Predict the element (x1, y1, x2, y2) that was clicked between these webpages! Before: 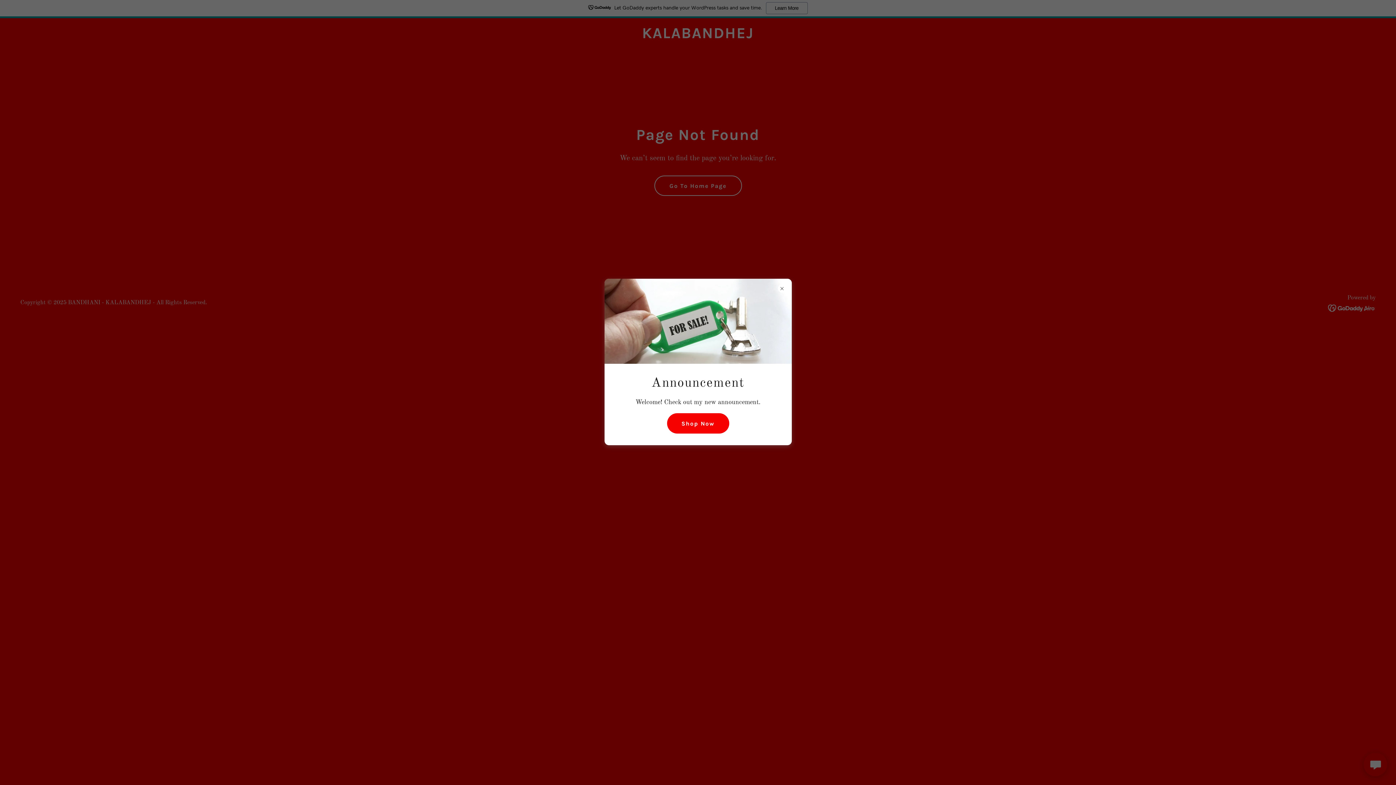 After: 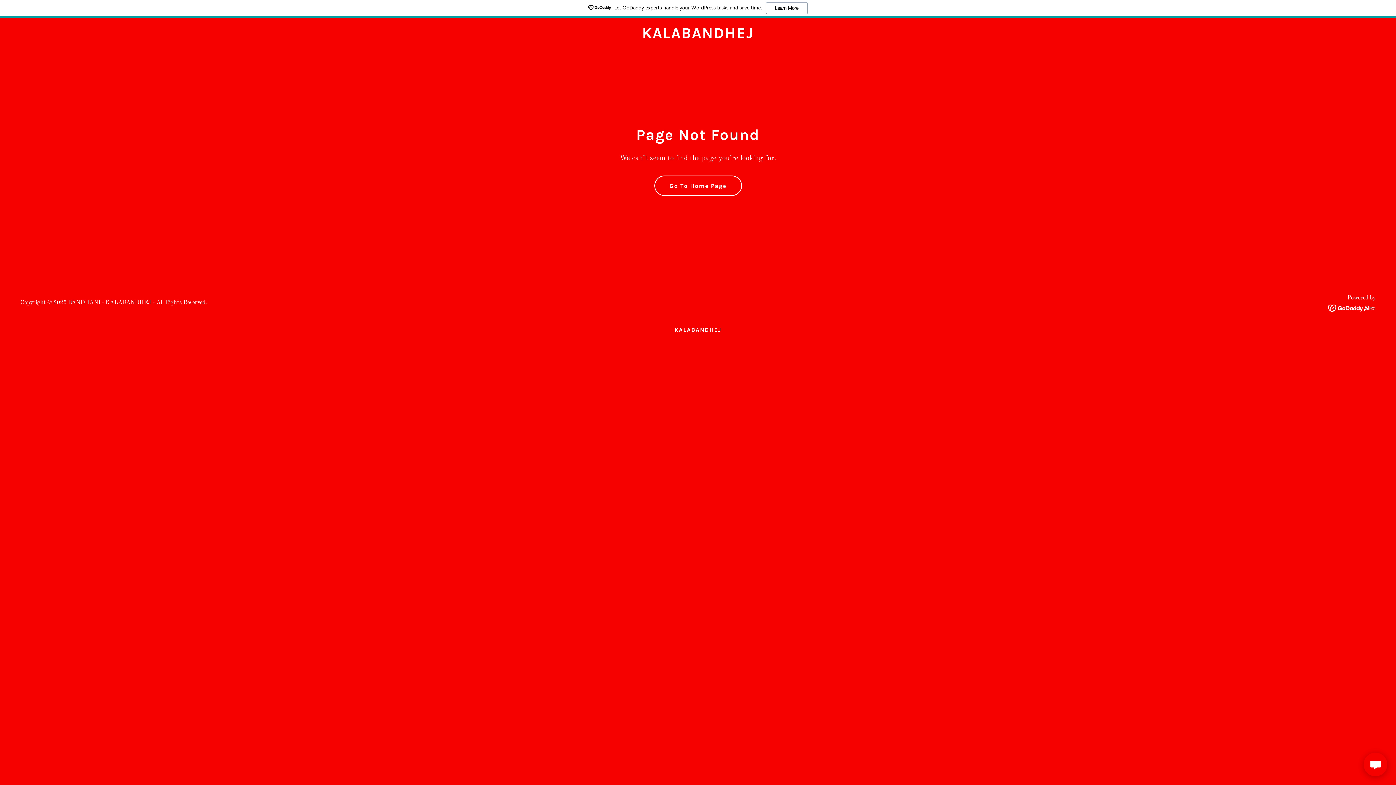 Action: label: Shop Now bbox: (667, 413, 729, 433)